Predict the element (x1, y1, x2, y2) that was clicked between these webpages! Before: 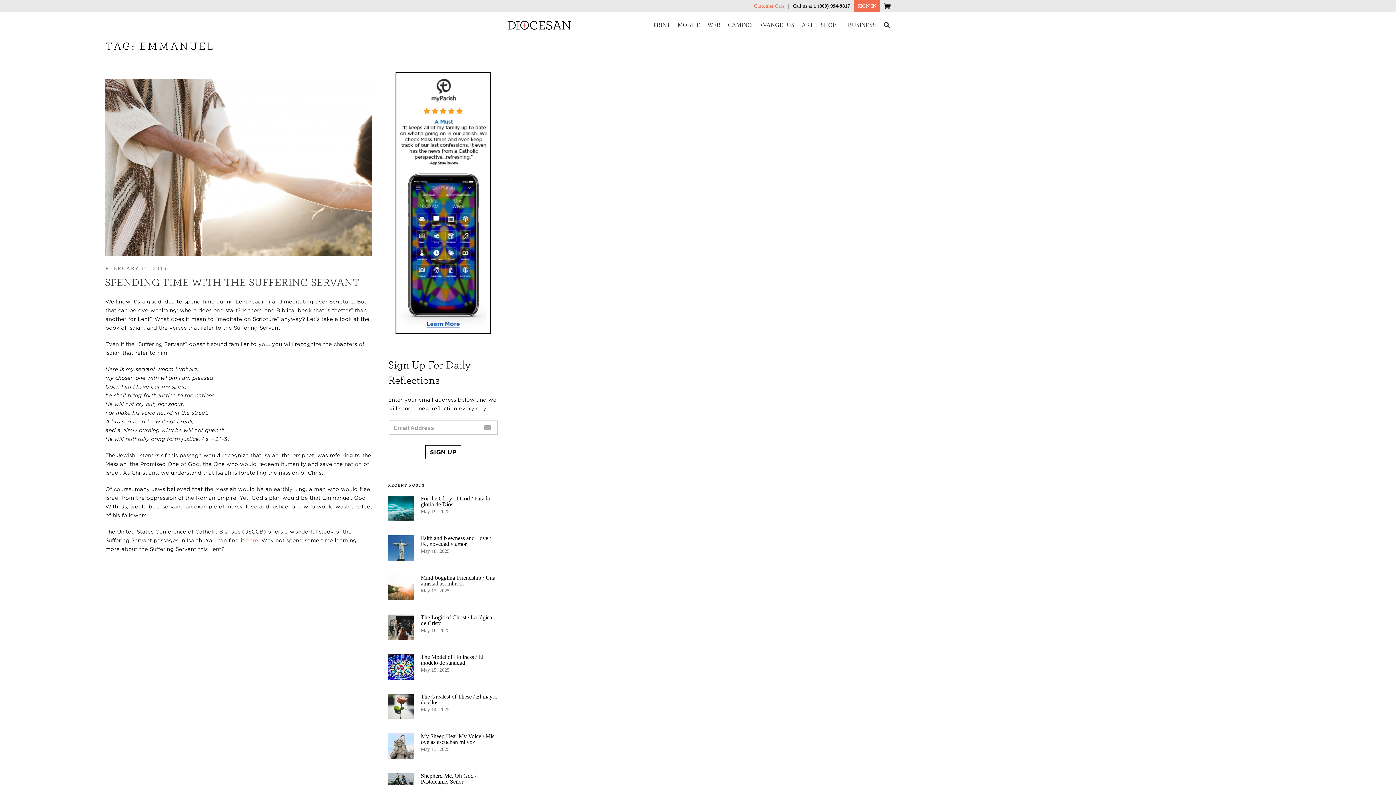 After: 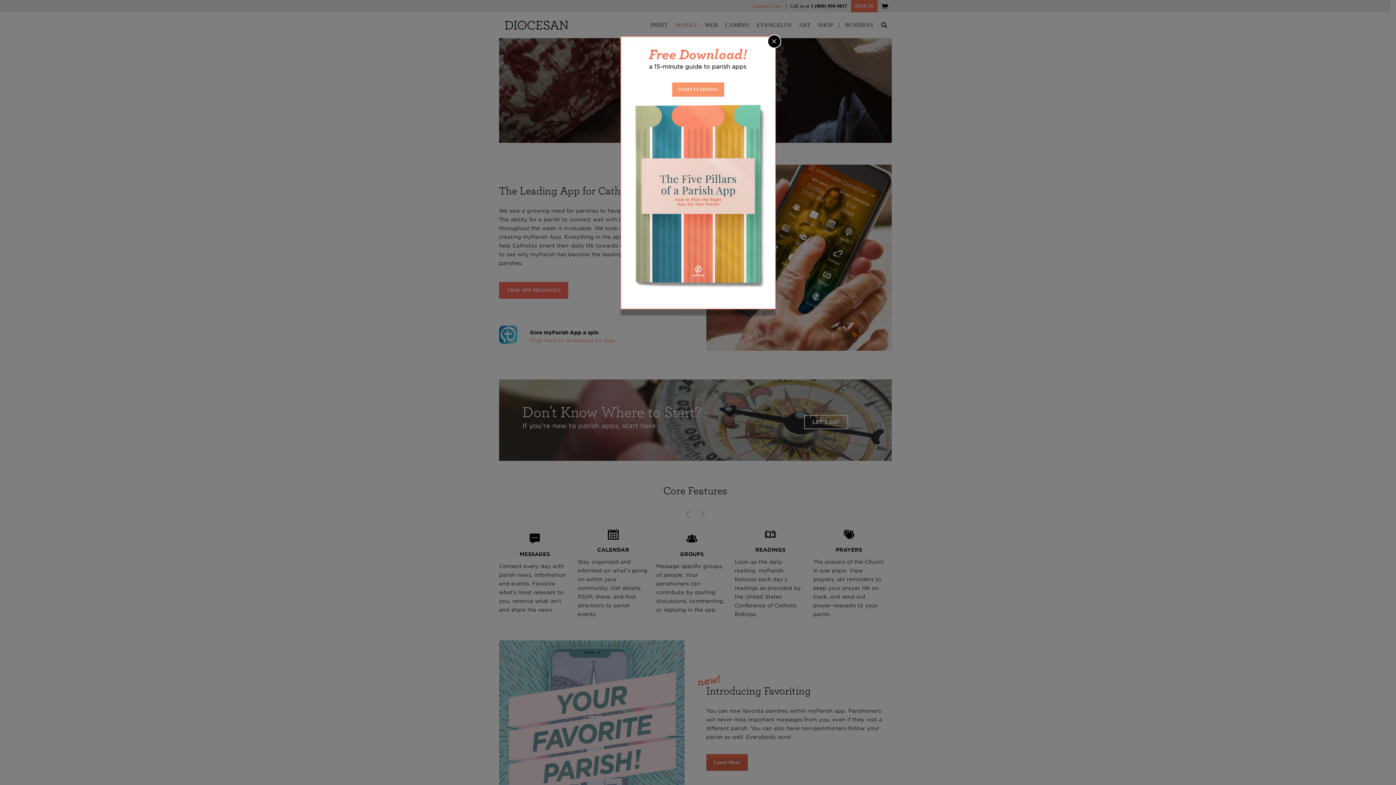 Action: bbox: (388, 71, 498, 334)